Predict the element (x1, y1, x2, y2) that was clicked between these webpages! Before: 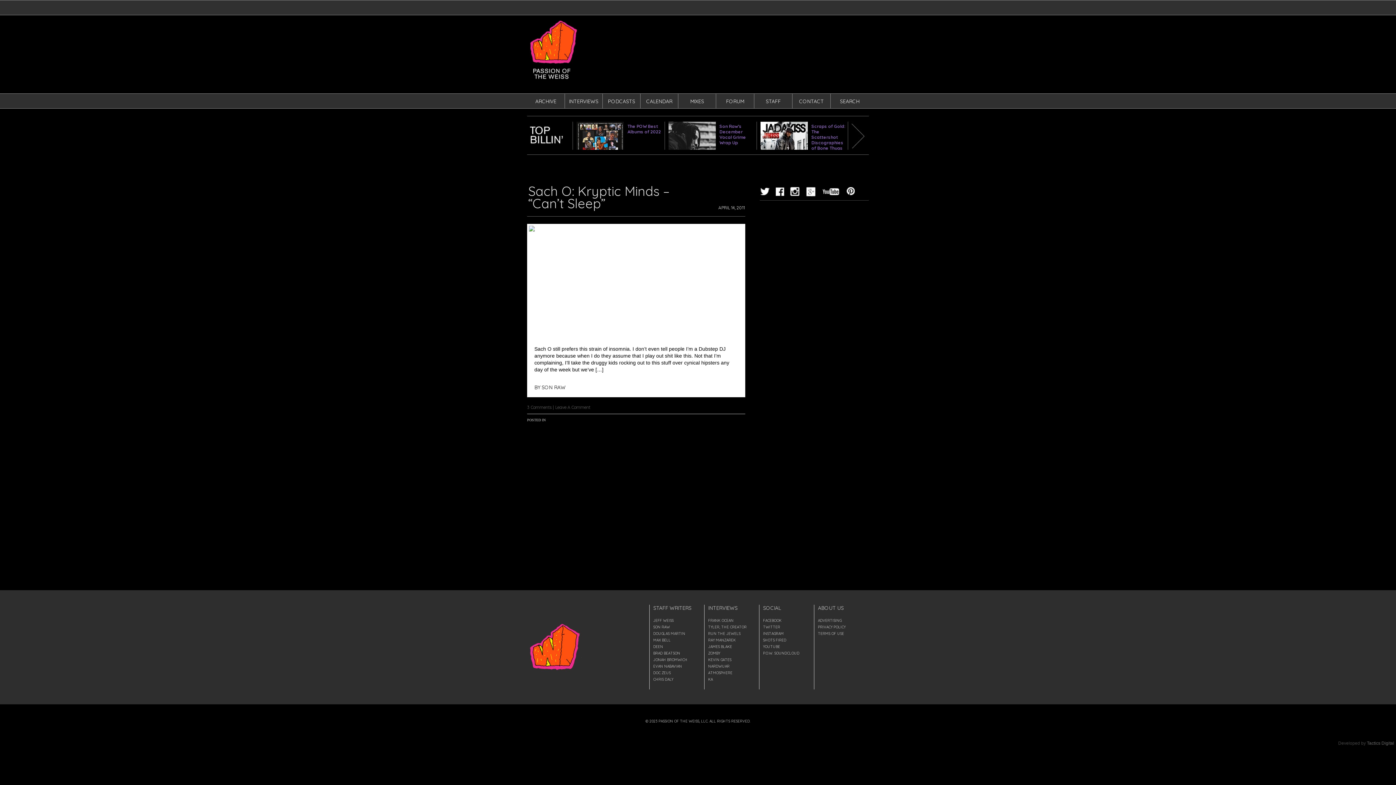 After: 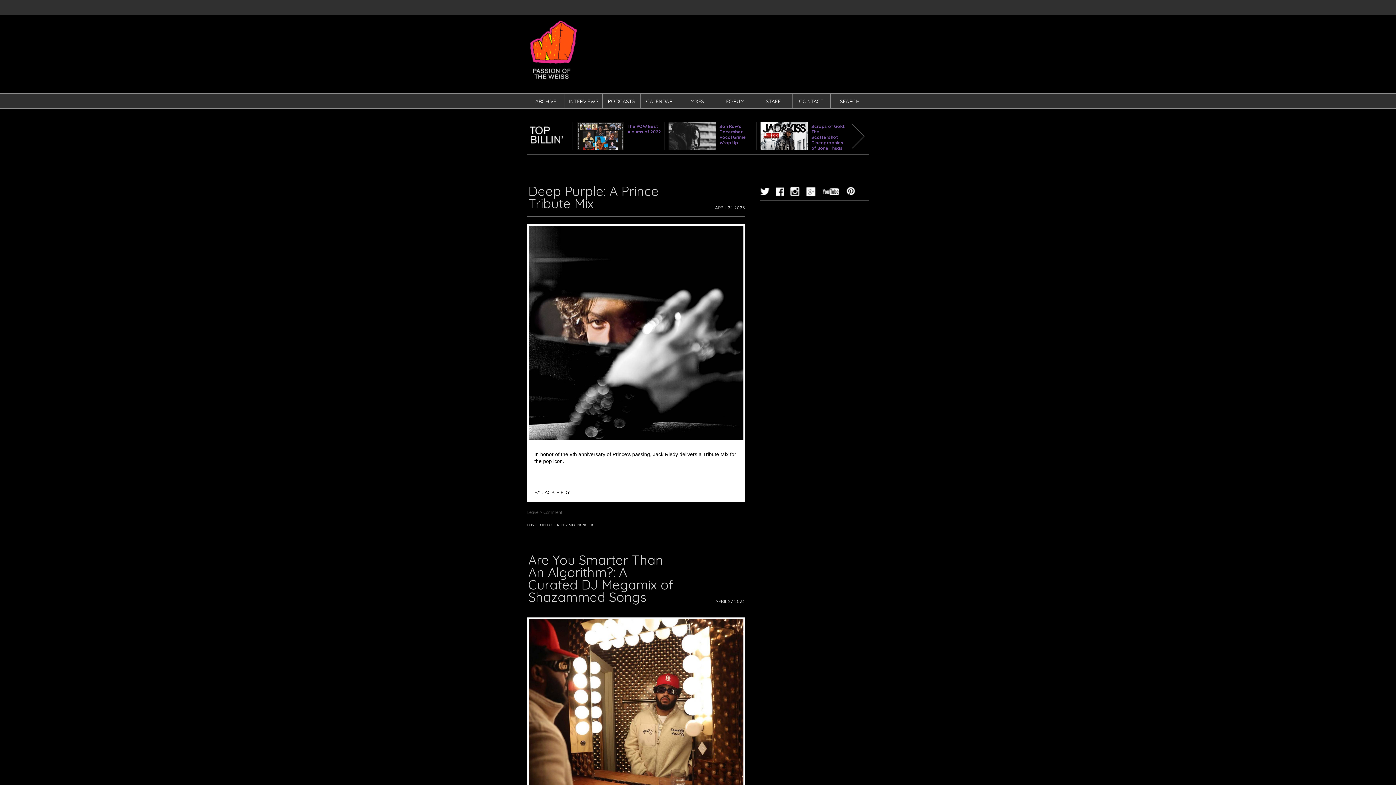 Action: bbox: (690, 98, 704, 104) label: MIXES